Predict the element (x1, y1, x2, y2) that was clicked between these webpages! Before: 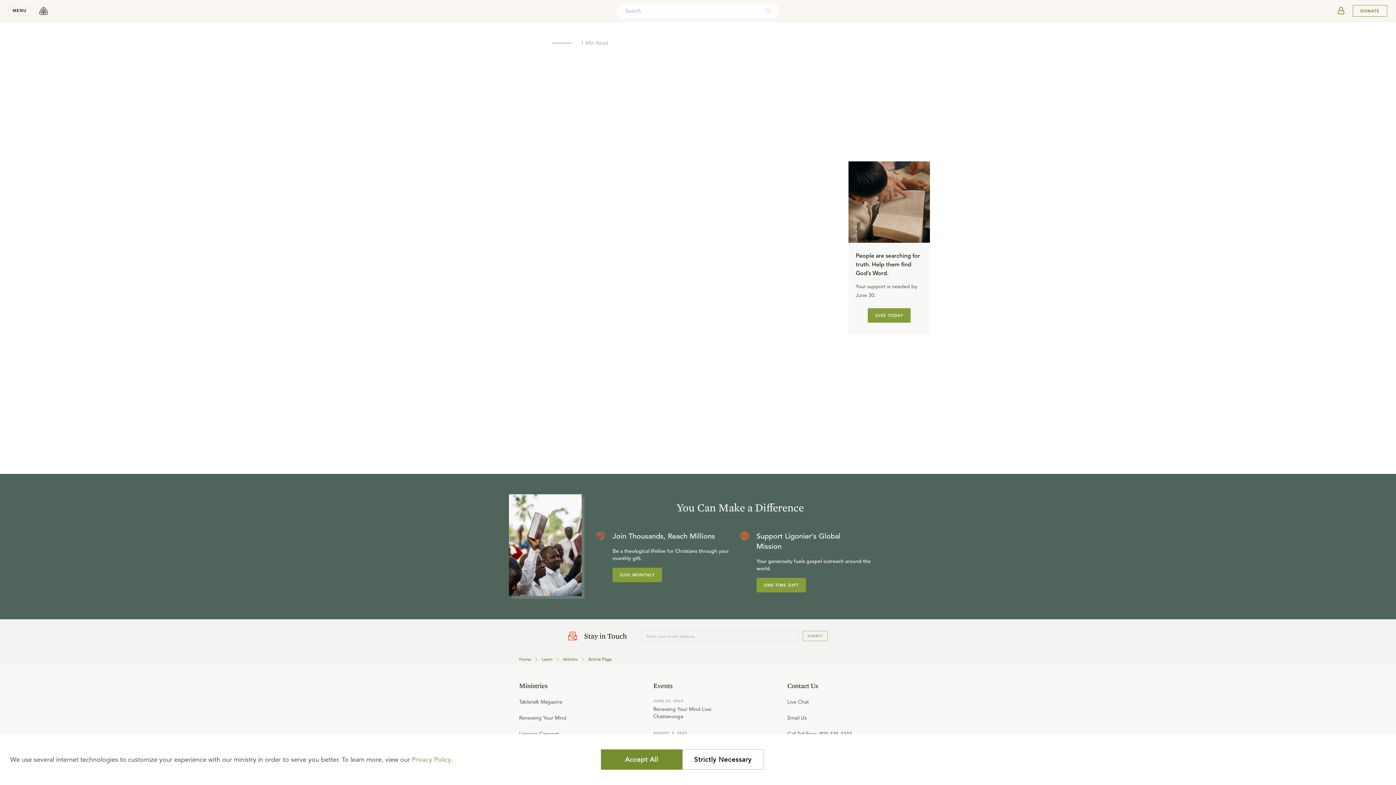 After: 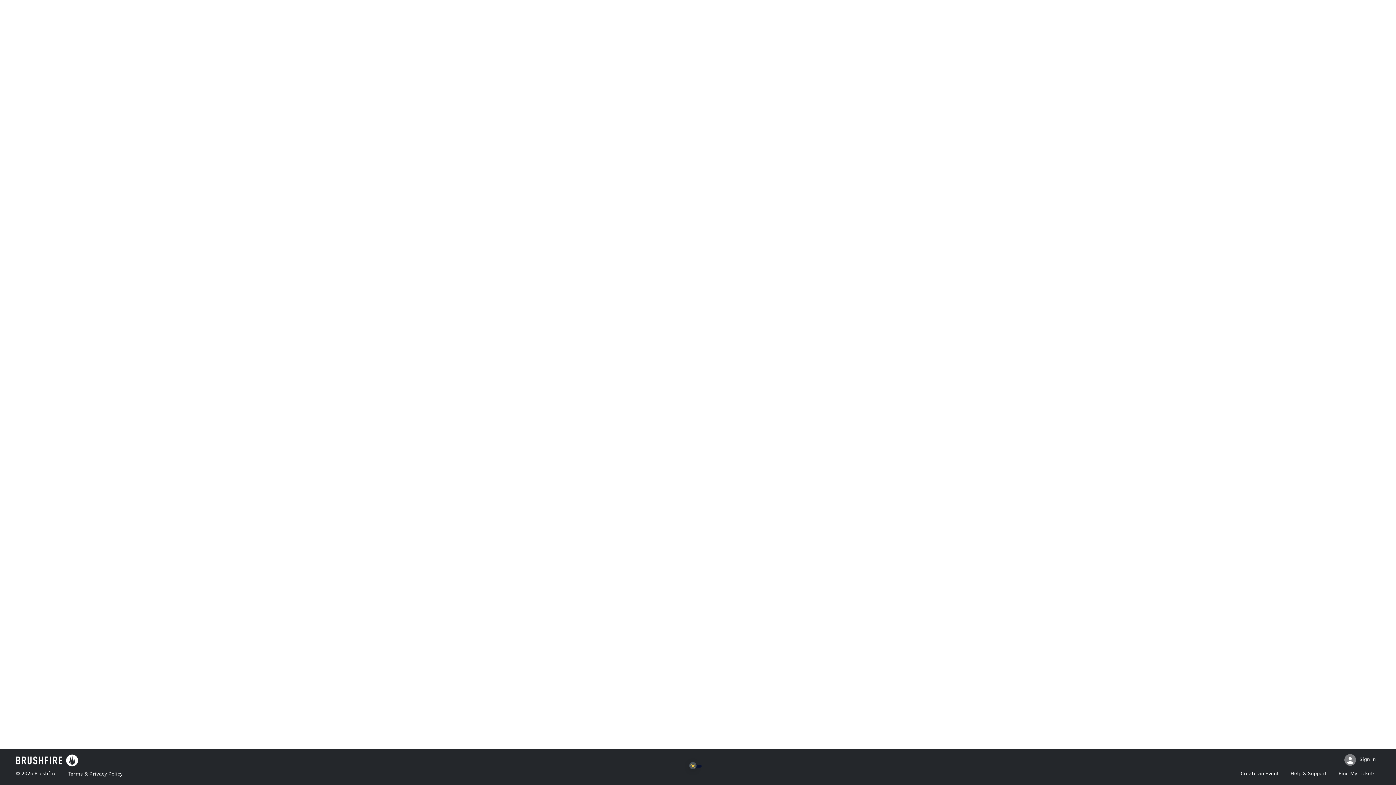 Action: bbox: (653, 698, 742, 721) label: JUNE 23, 2025
Renewing Your Mind Live: Chattanooga